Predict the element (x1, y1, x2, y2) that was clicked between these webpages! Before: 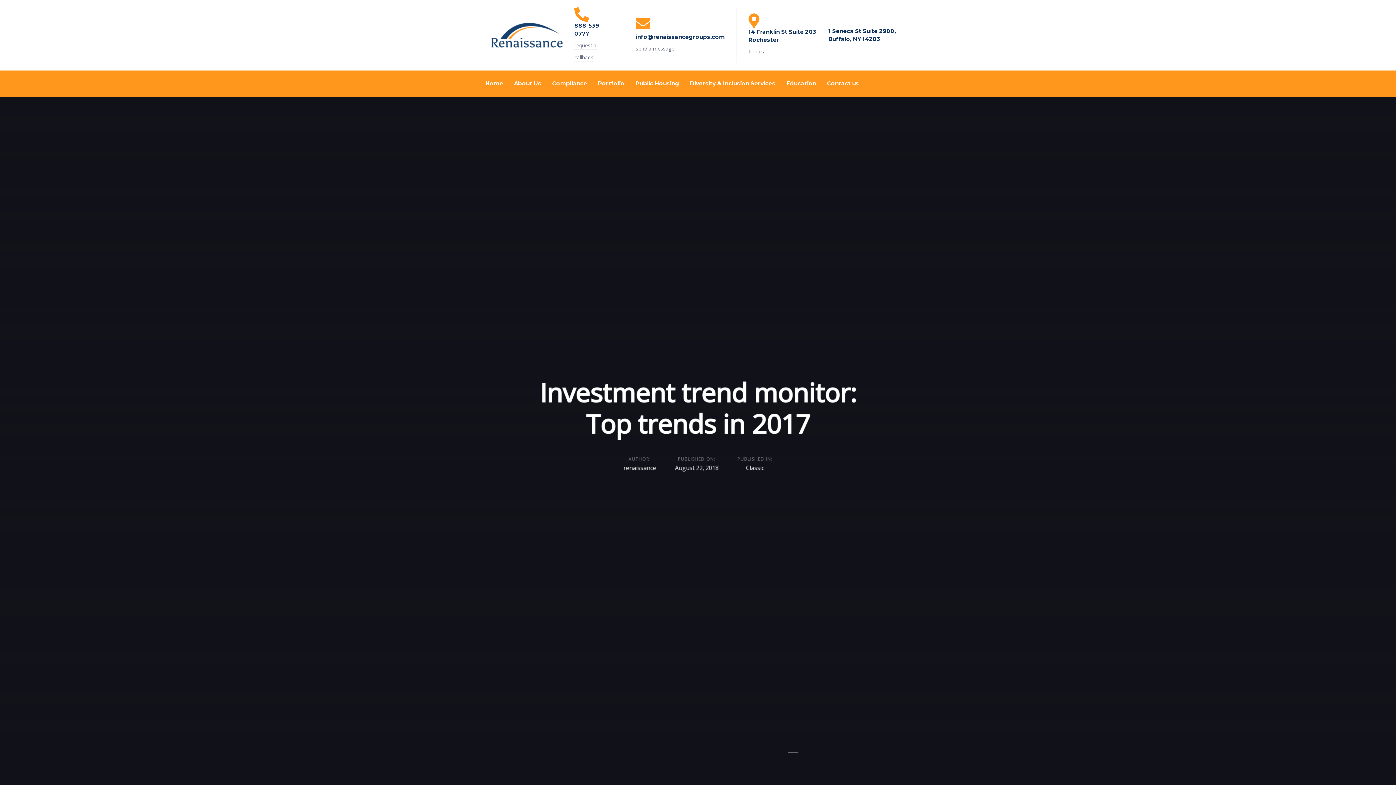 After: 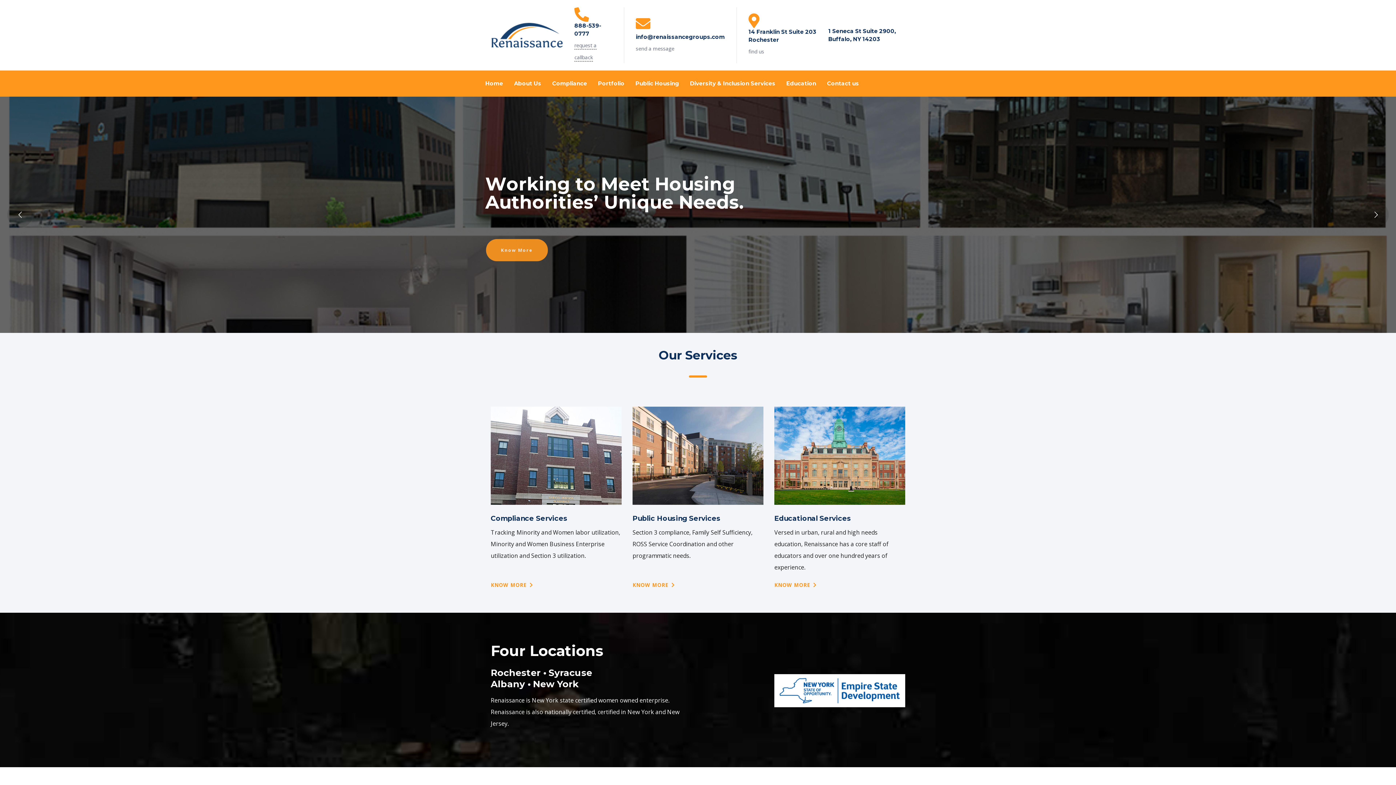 Action: bbox: (485, 74, 508, 93) label: Home